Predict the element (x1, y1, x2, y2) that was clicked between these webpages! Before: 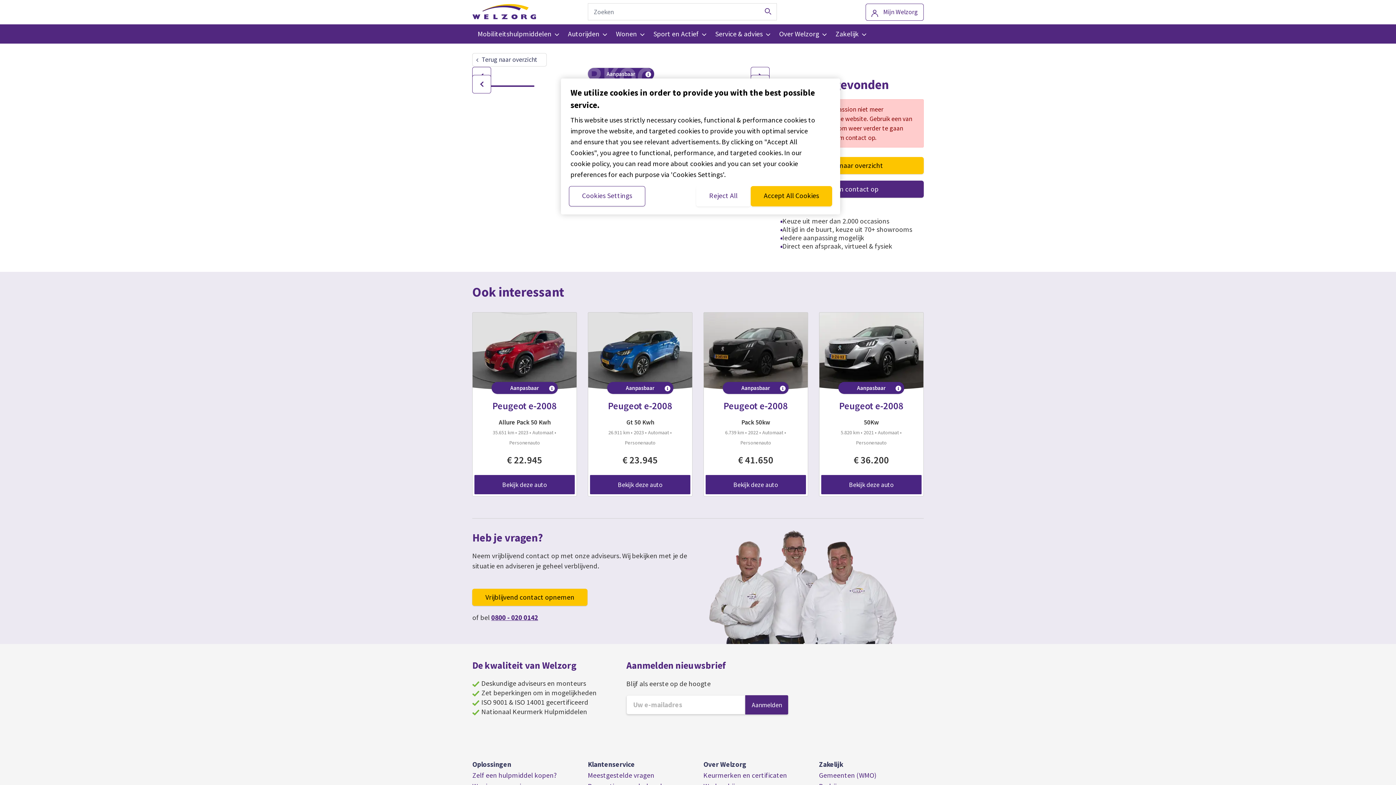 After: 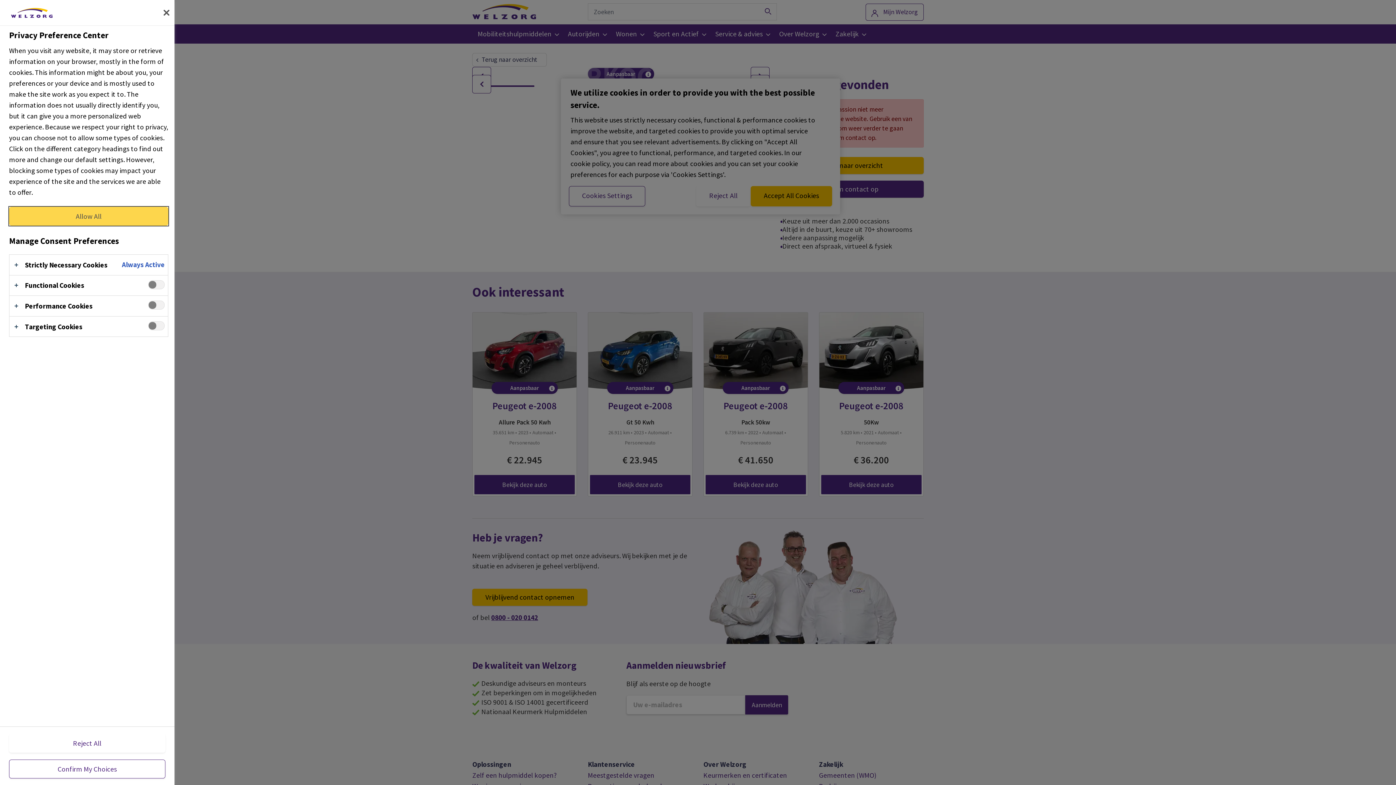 Action: label: Cookies Settings bbox: (569, 186, 645, 206)